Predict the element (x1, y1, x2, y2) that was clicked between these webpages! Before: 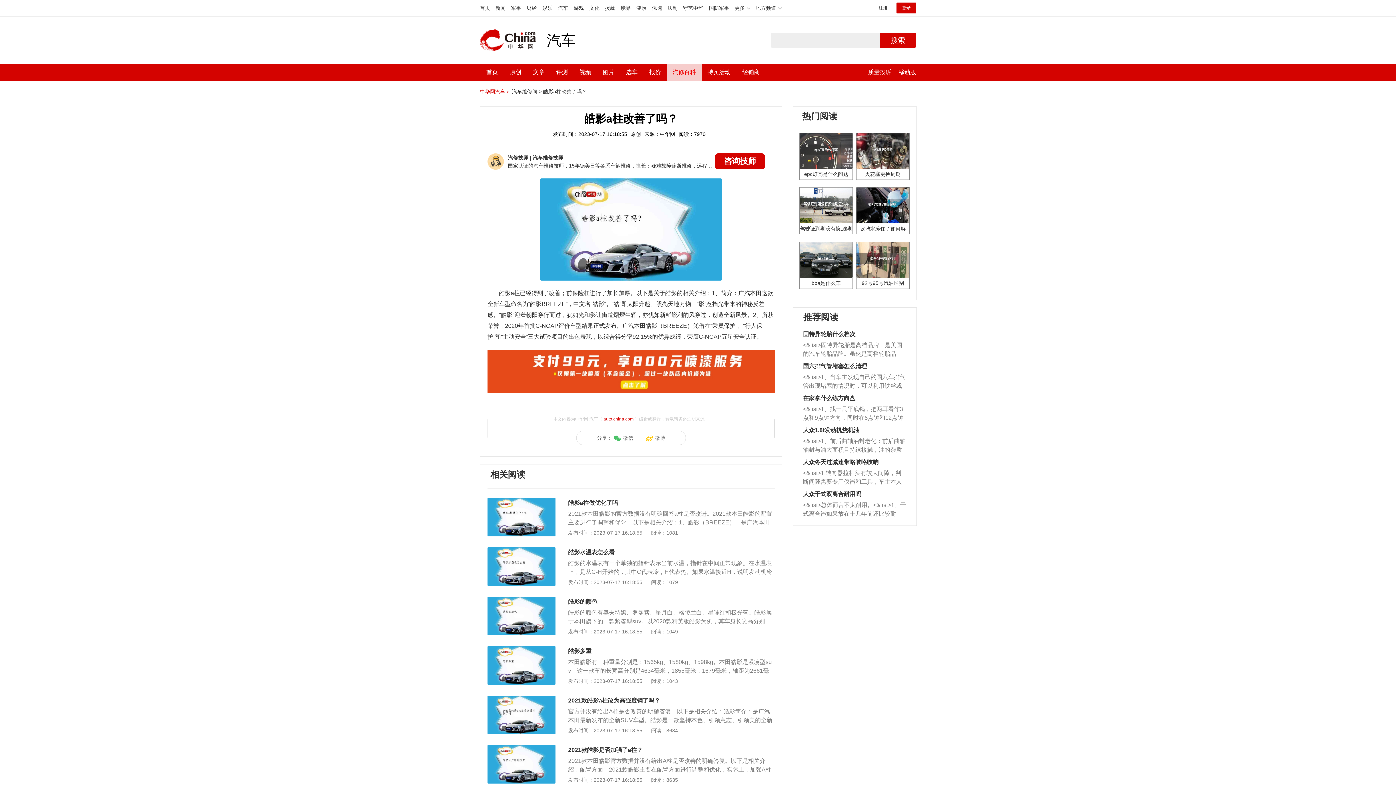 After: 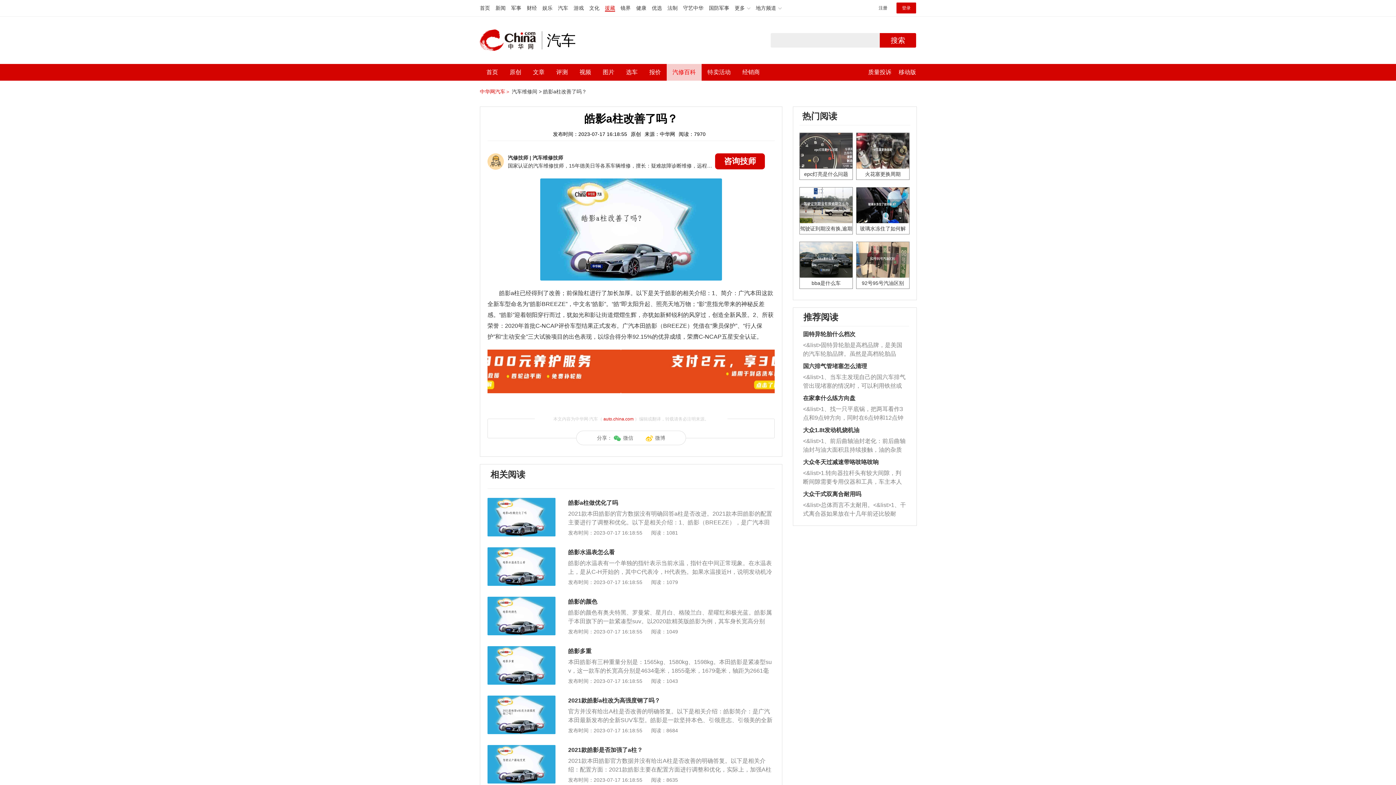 Action: label: 援藏 bbox: (605, 5, 615, 10)